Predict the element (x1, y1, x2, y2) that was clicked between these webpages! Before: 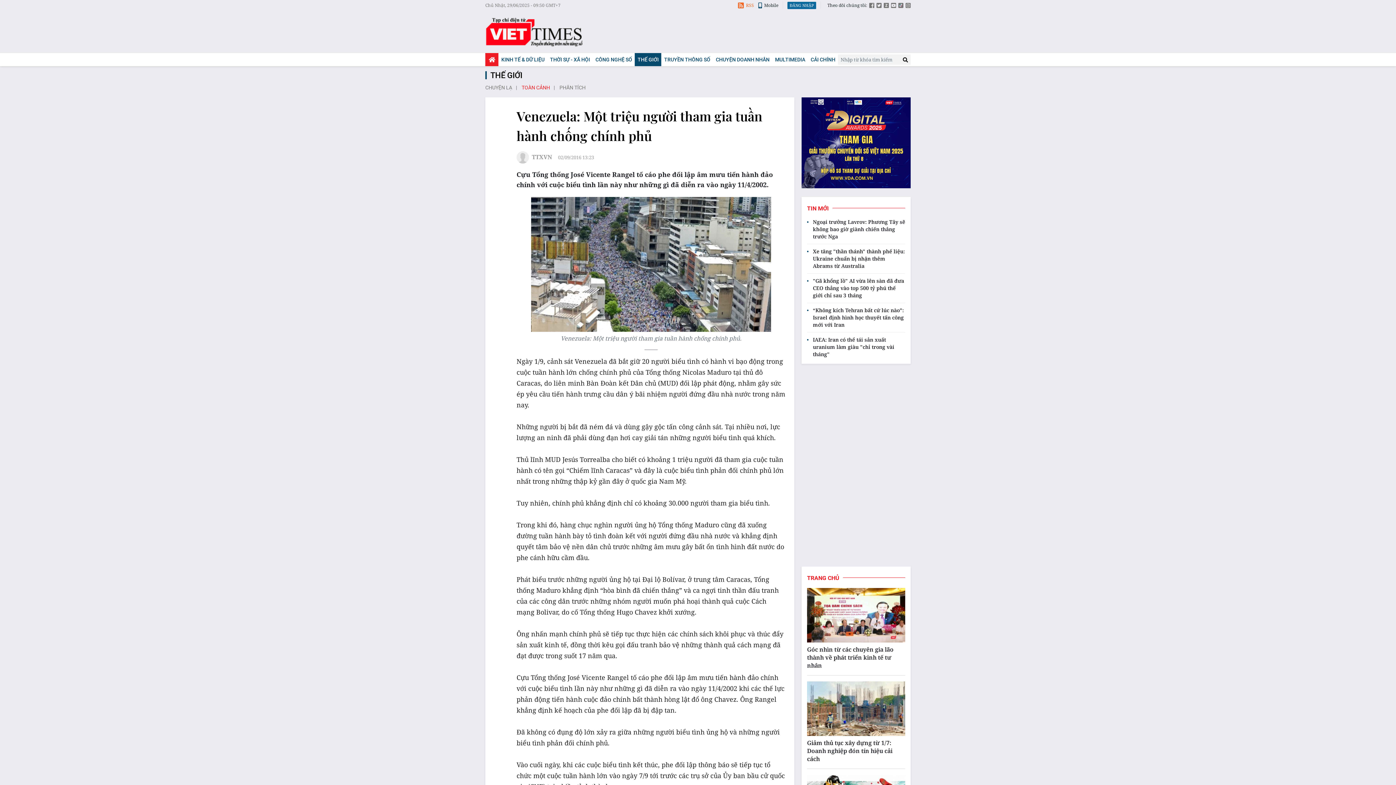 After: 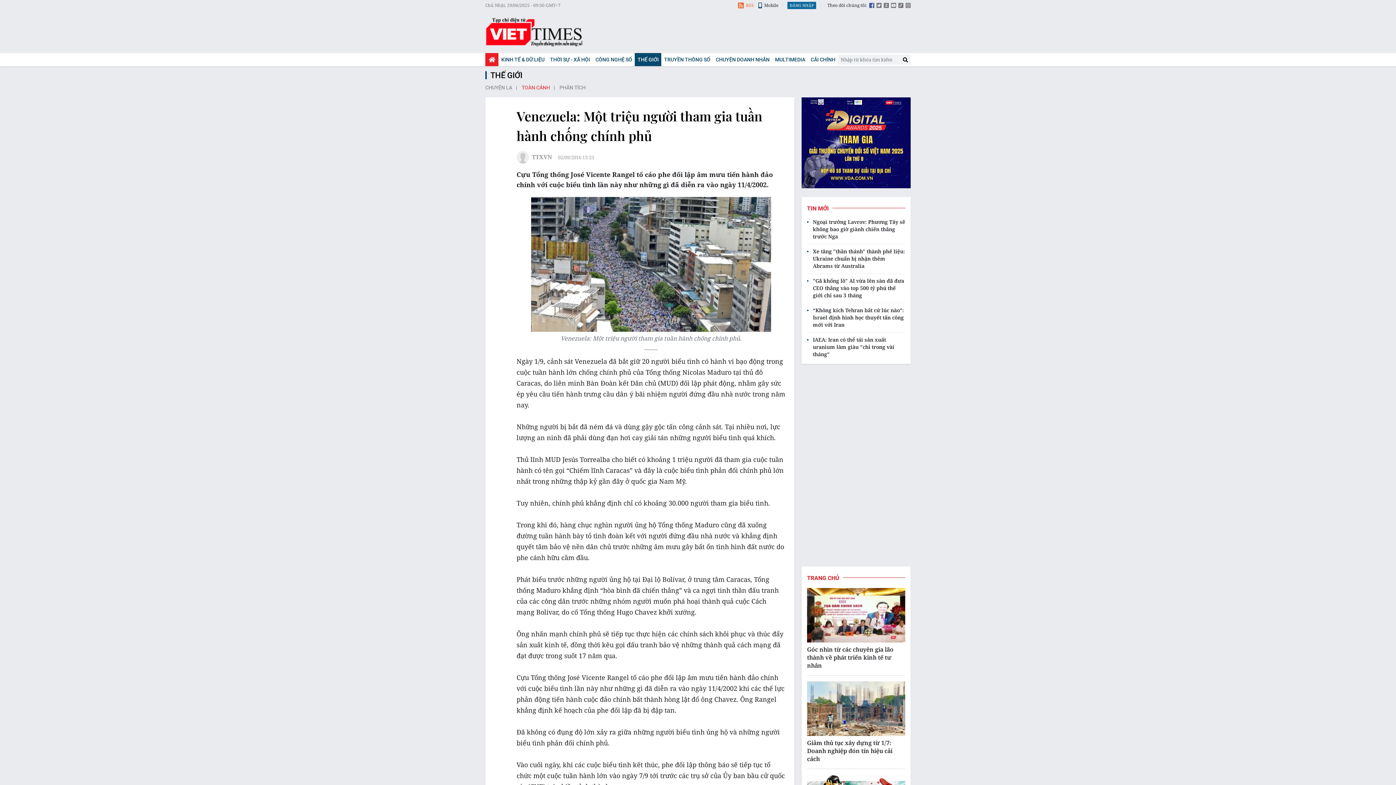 Action: bbox: (869, 2, 874, 9)